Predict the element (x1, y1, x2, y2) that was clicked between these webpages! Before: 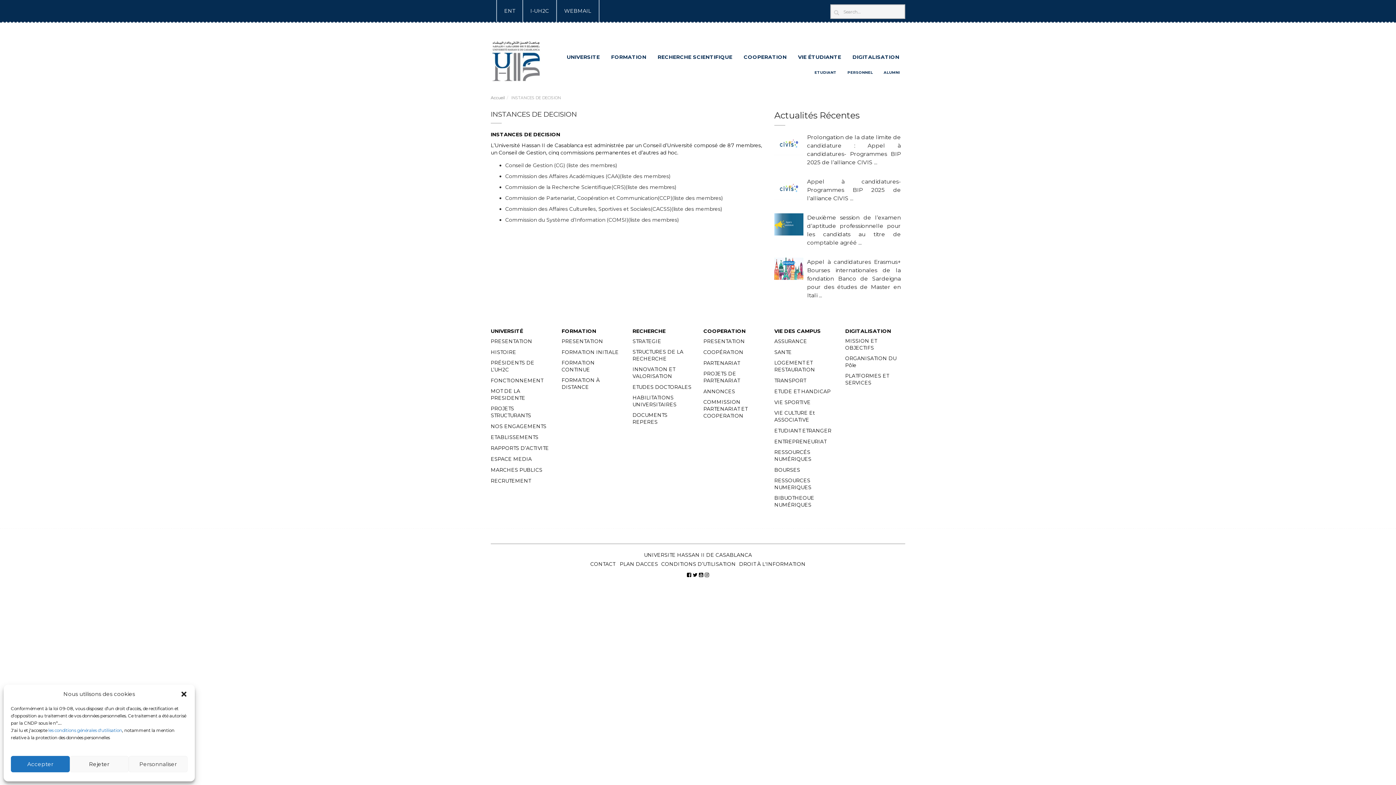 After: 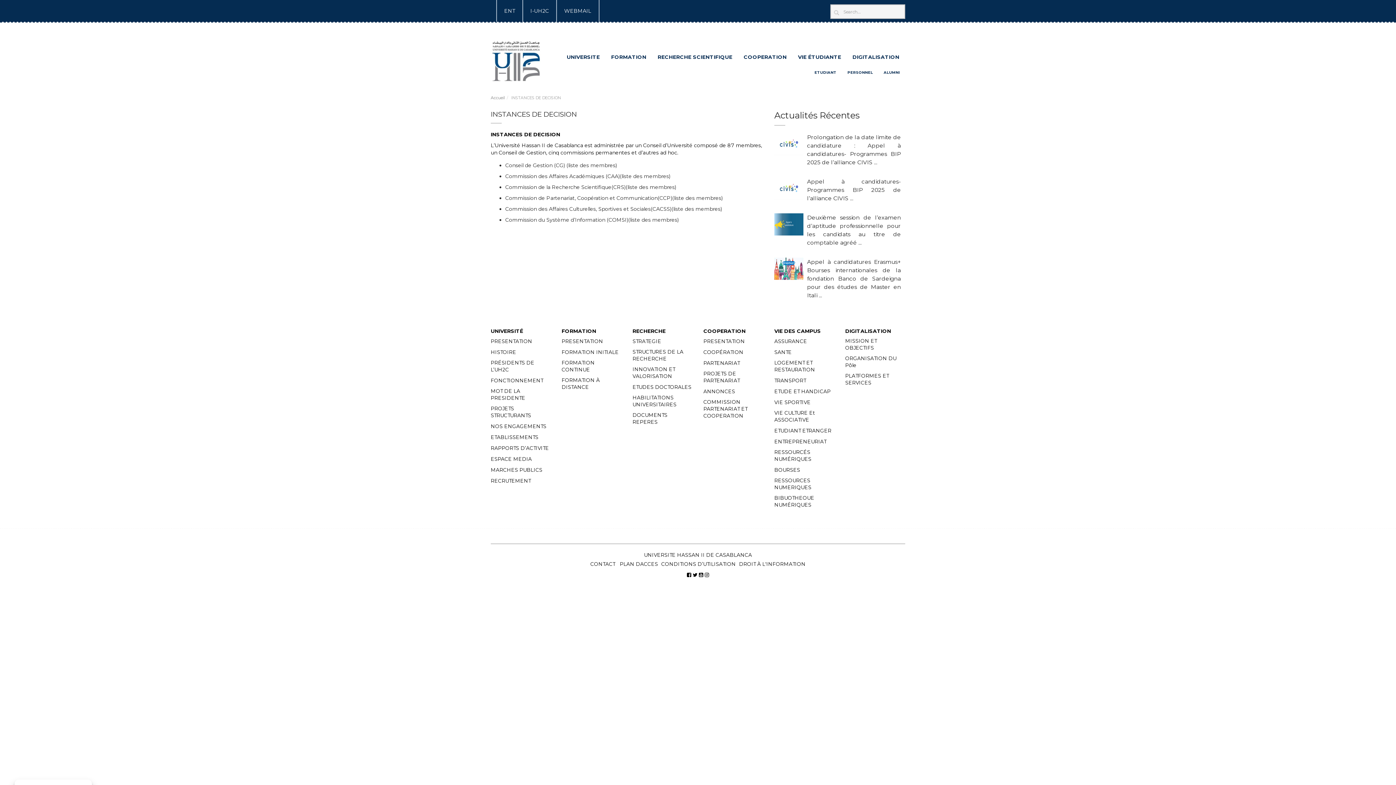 Action: bbox: (180, 690, 187, 698) label: Close dialogue